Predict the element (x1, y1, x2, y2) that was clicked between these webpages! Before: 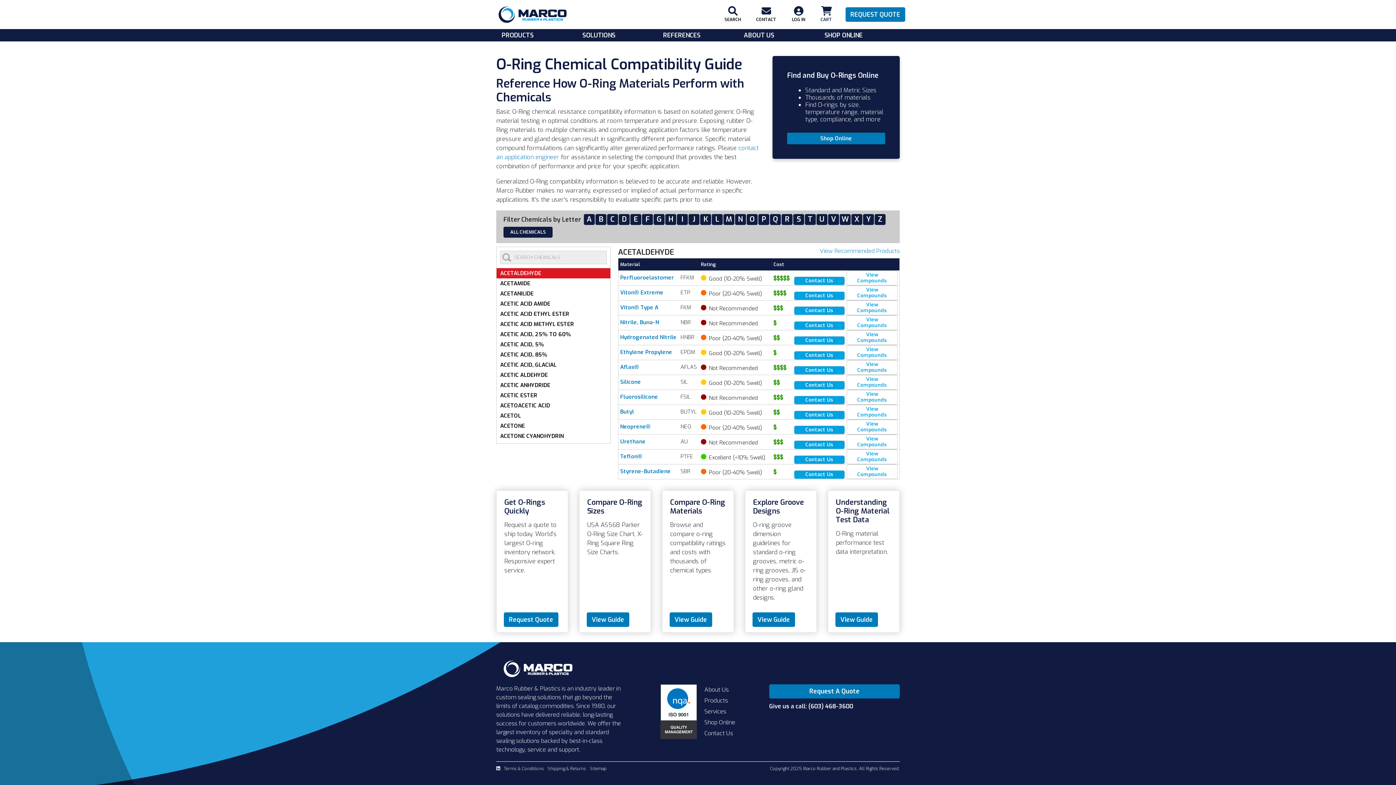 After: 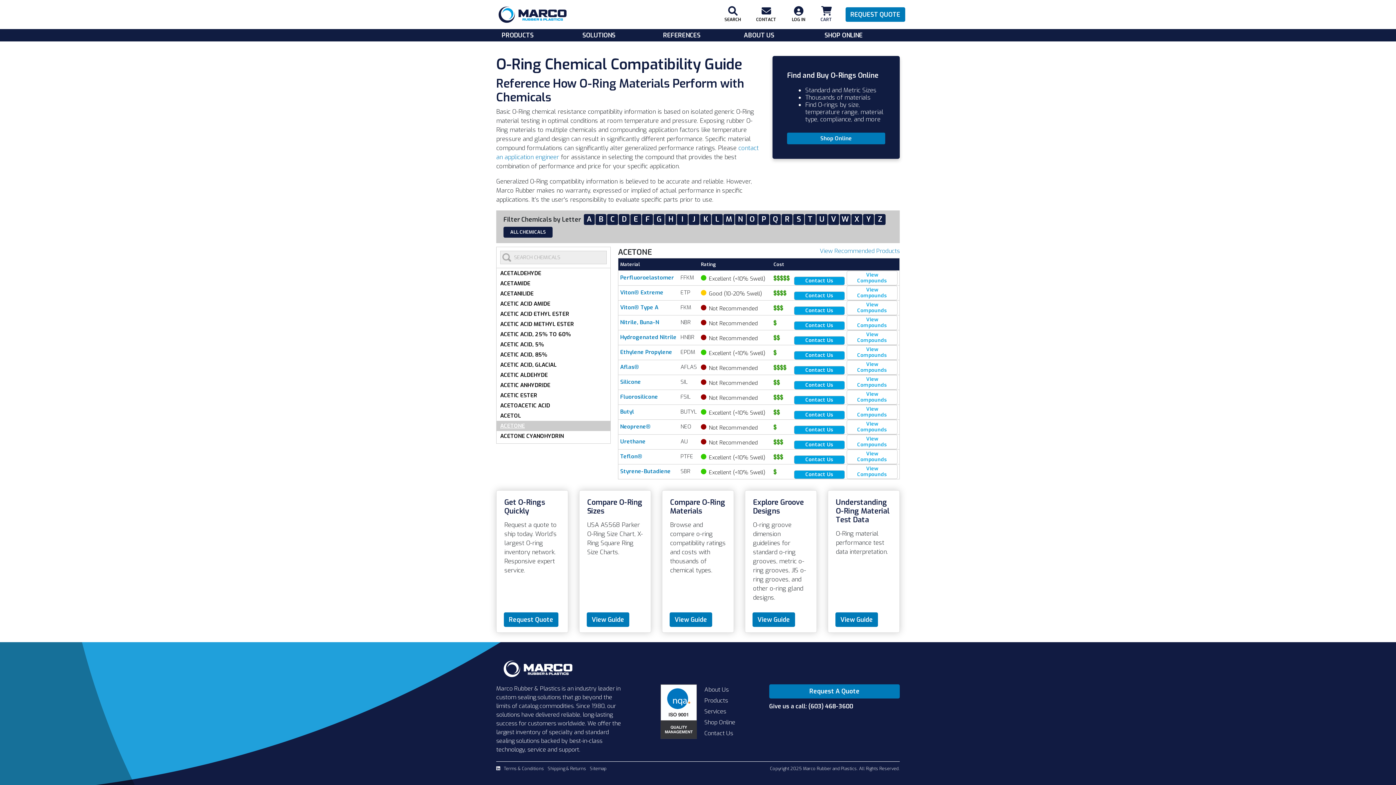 Action: label: ACETONE bbox: (496, 421, 610, 431)